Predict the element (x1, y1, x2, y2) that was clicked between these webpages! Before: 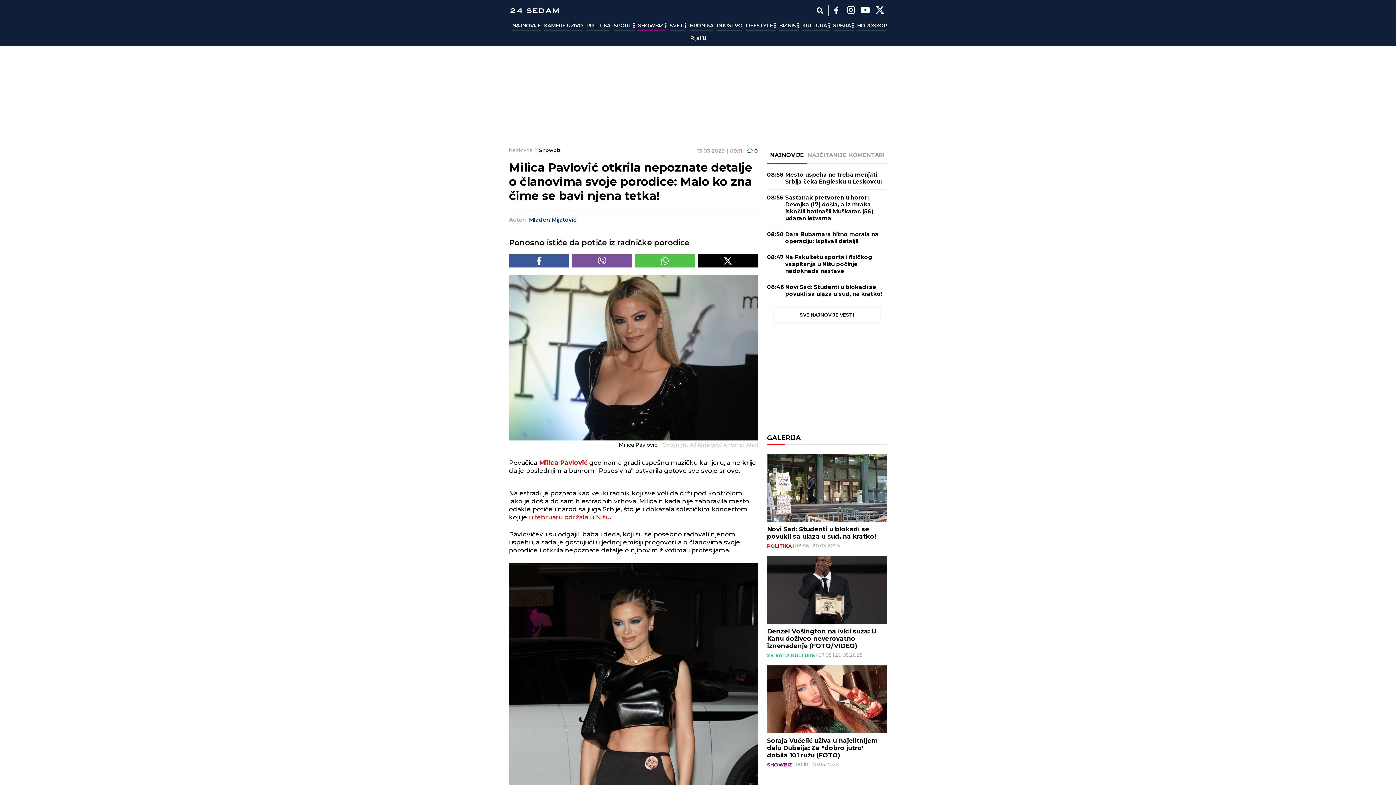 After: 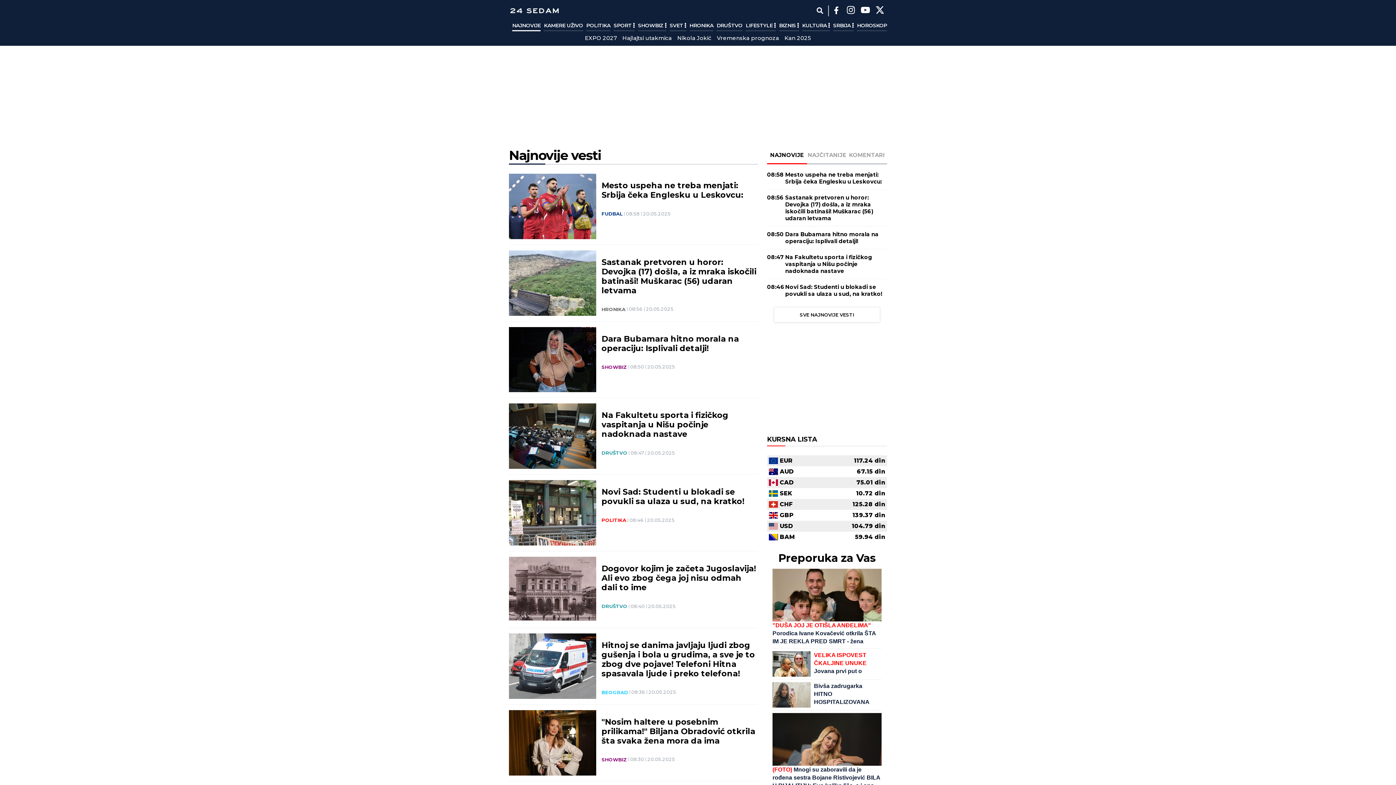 Action: bbox: (512, 20, 540, 31) label: NAJNOVIJE